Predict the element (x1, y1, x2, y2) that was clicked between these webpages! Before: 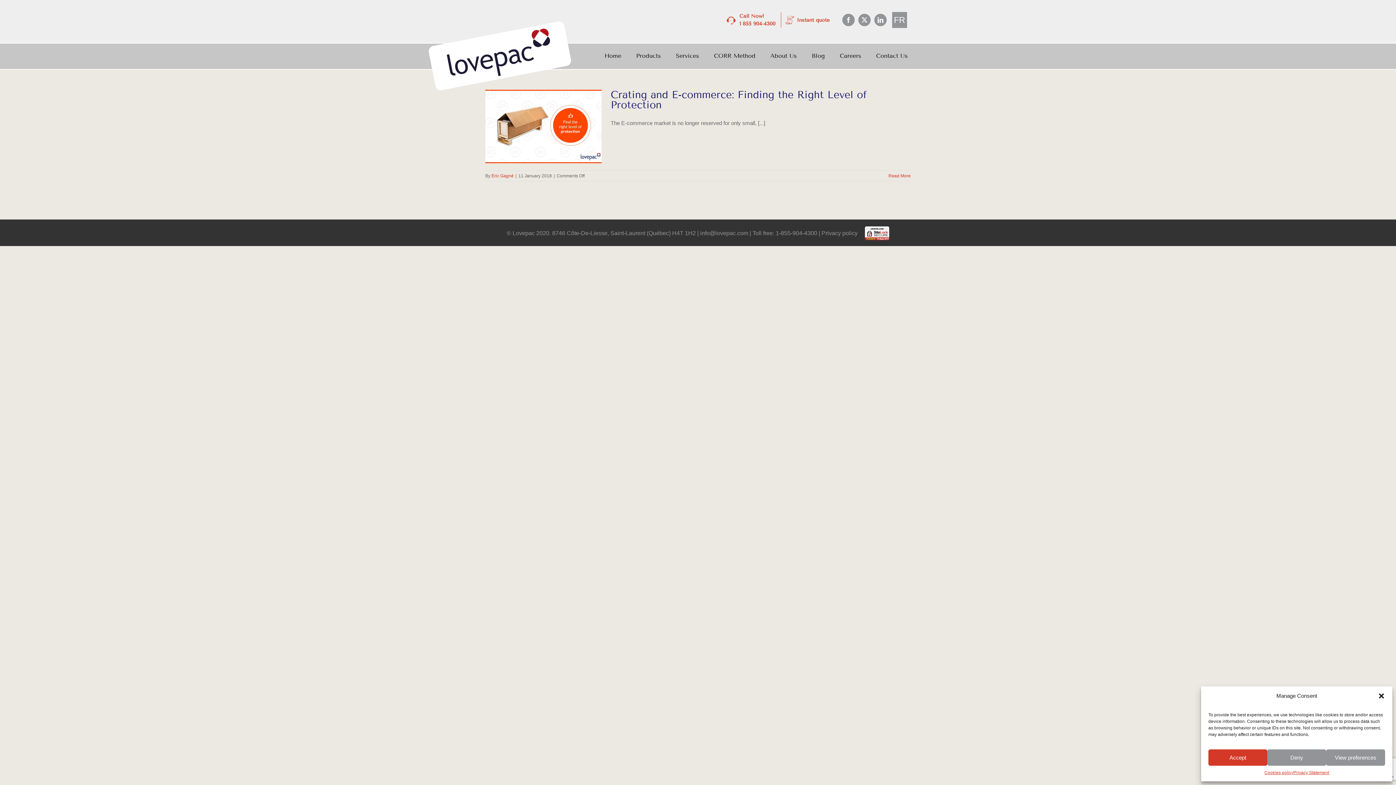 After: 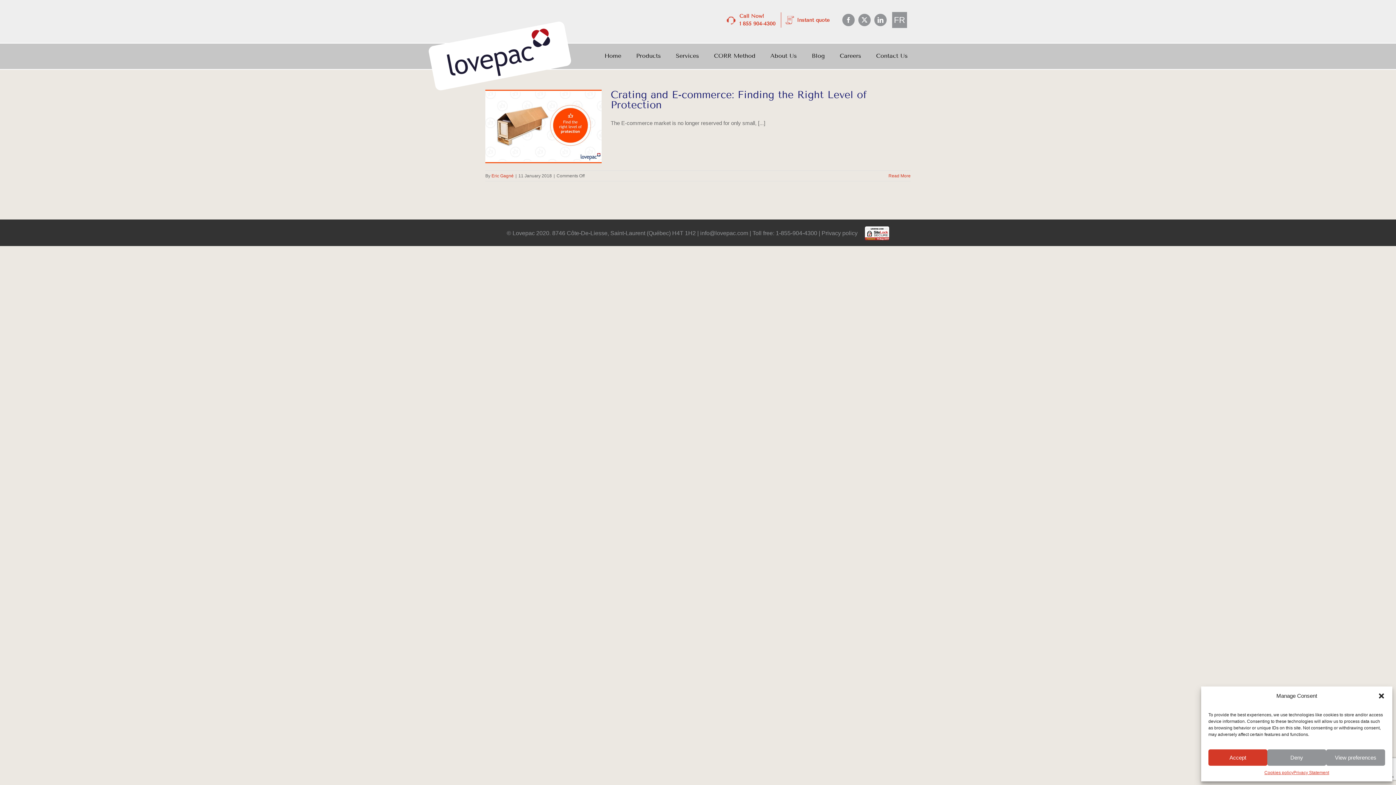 Action: bbox: (857, 226, 889, 240)